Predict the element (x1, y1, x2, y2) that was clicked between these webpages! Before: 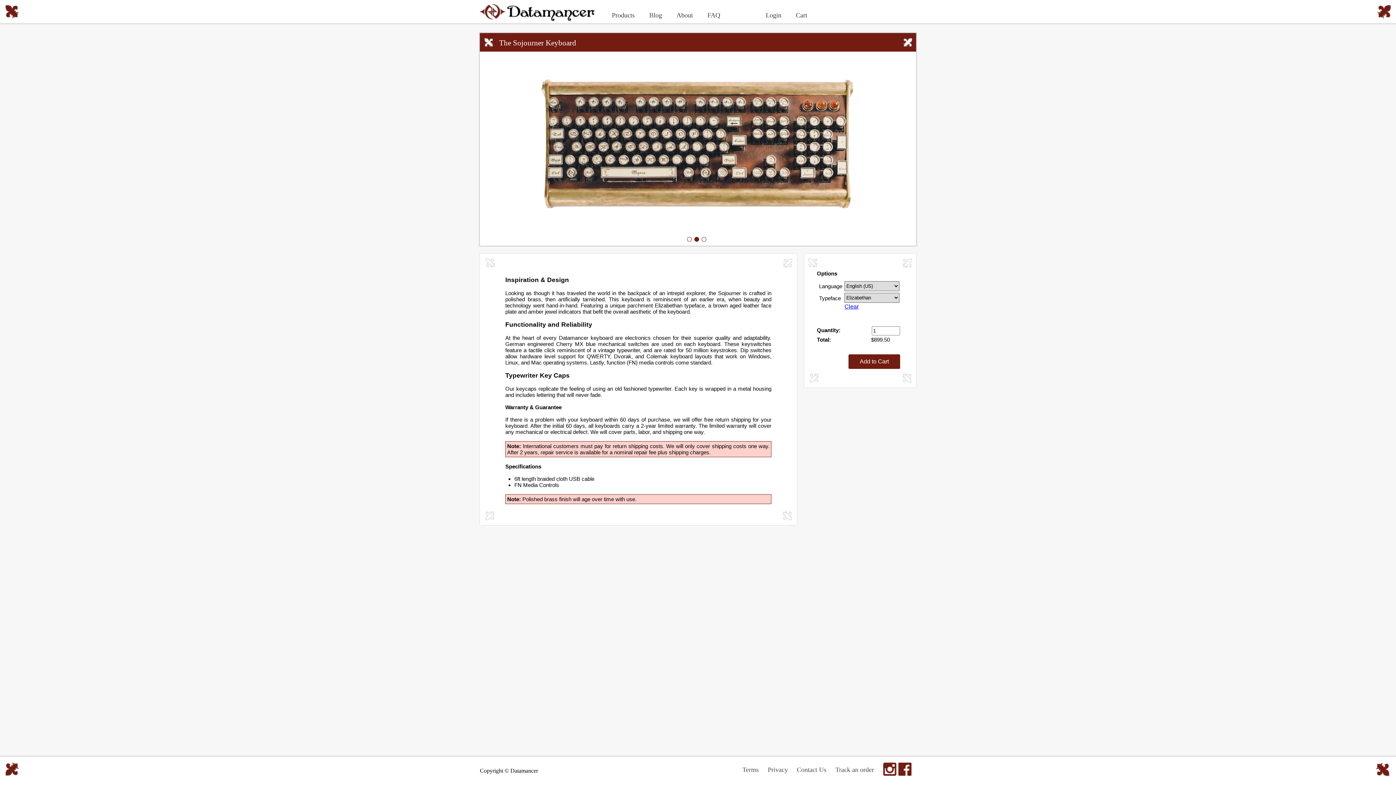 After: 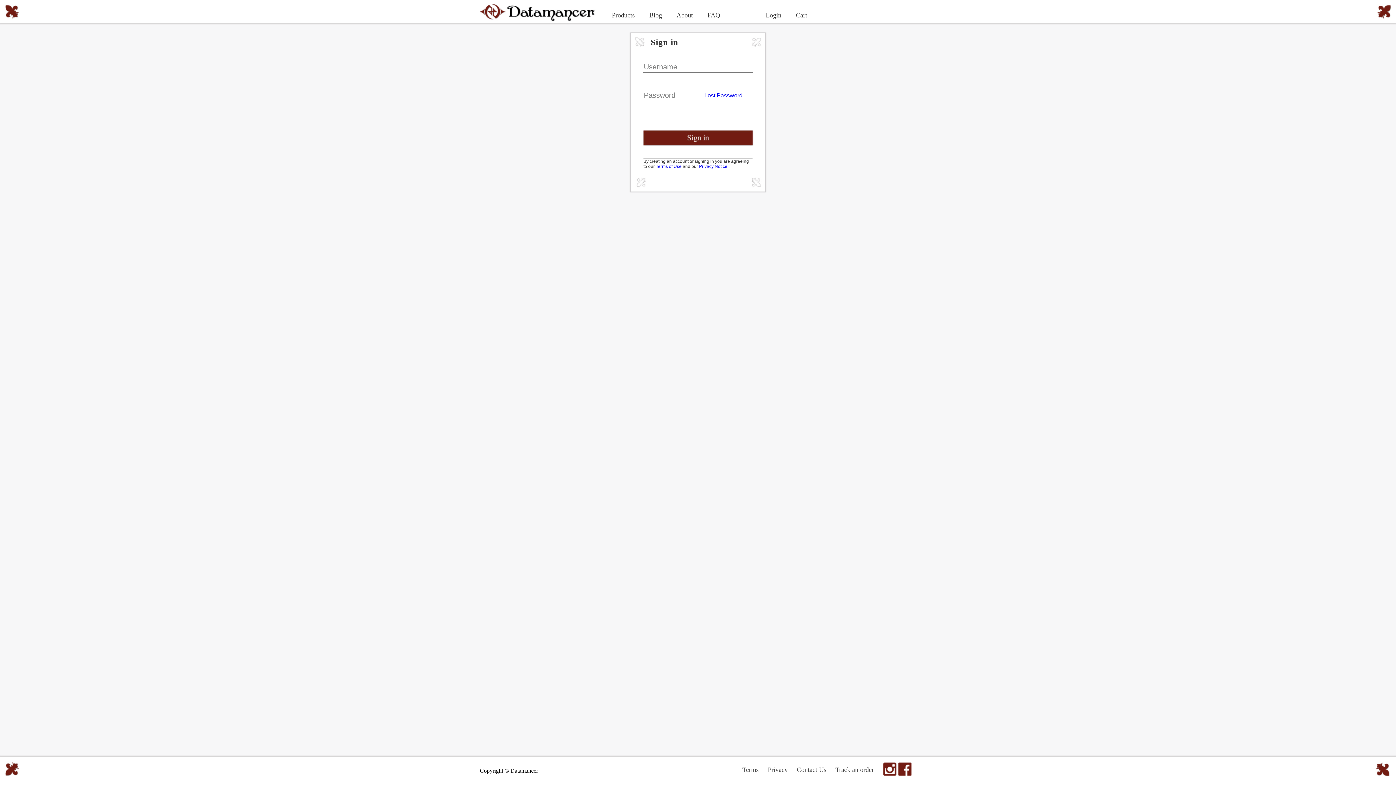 Action: label: Login bbox: (765, 11, 781, 18)